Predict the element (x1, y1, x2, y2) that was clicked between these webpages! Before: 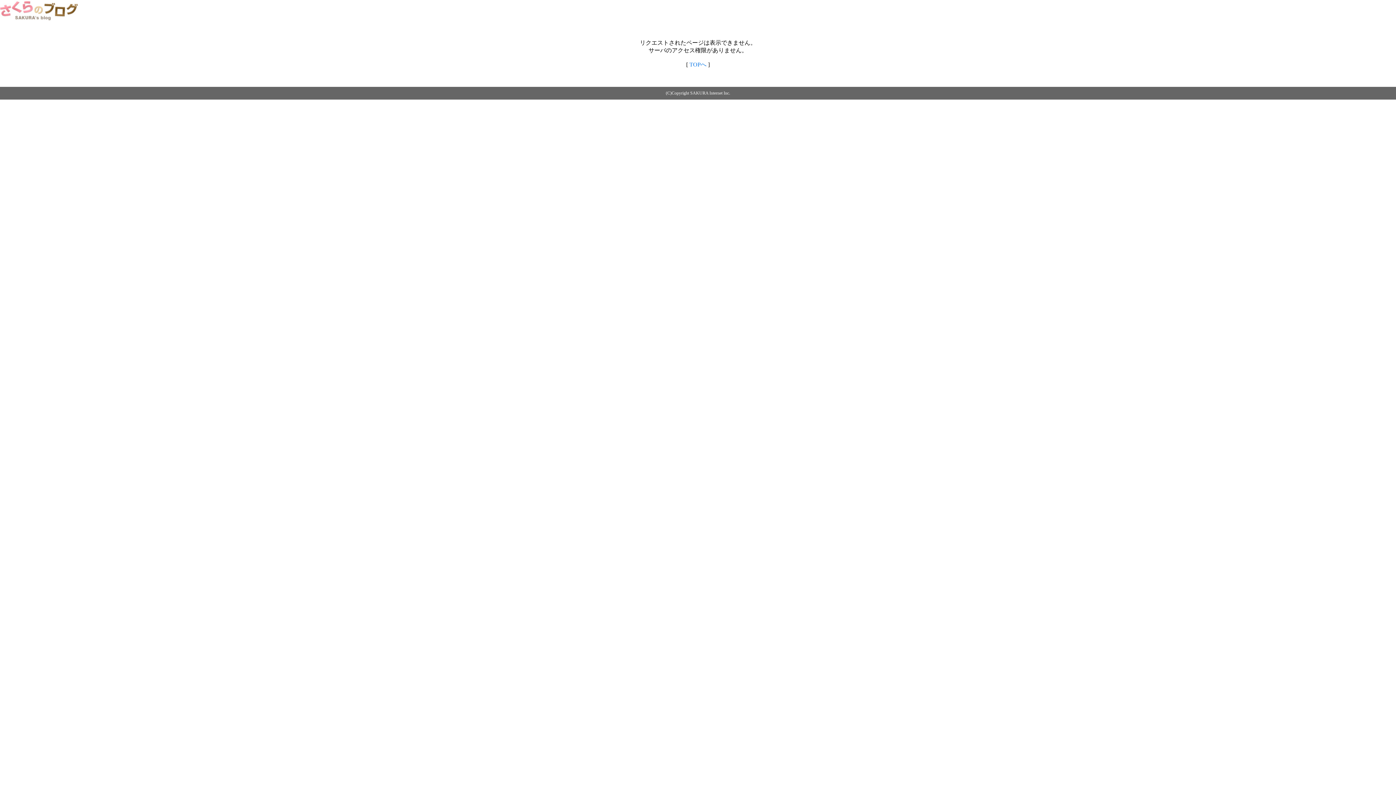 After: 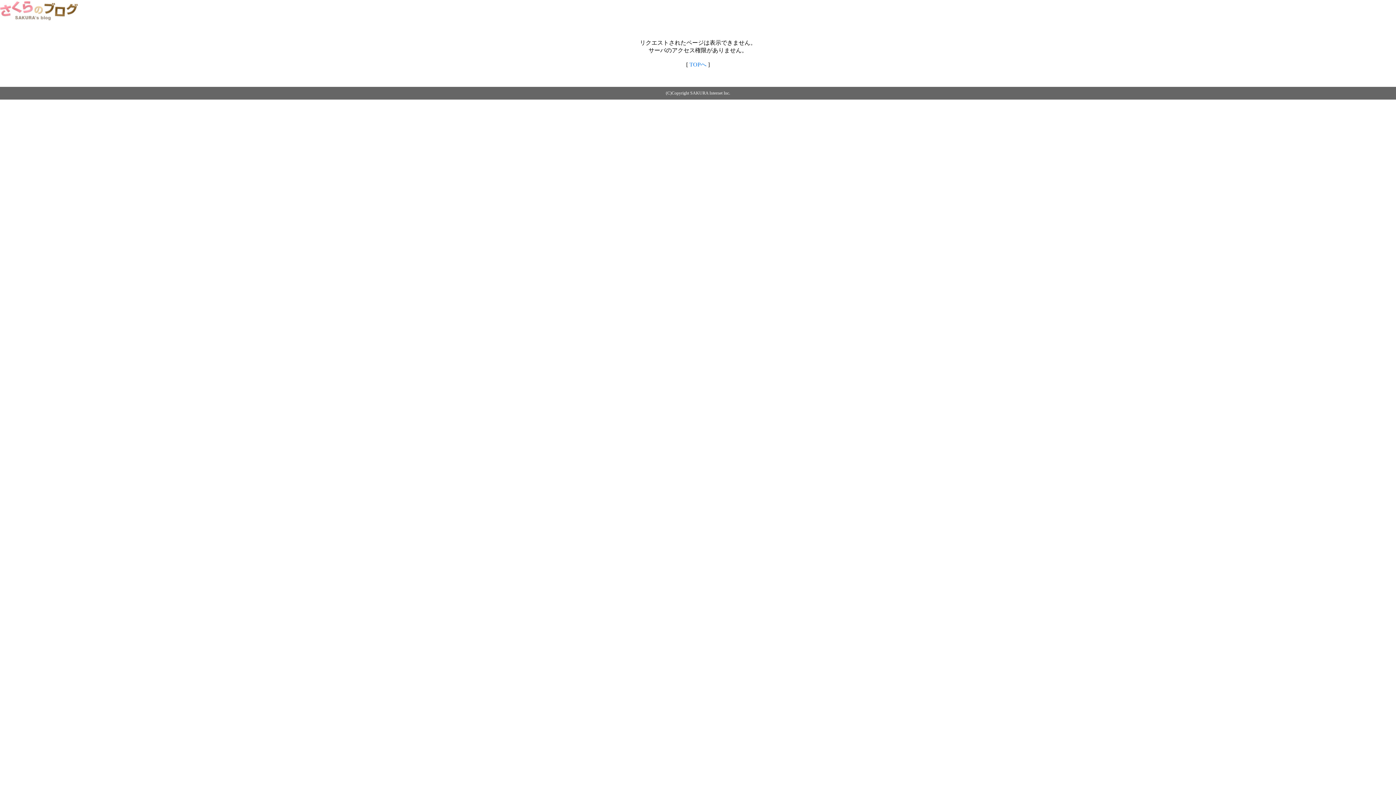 Action: label: TOPへ bbox: (689, 61, 706, 67)